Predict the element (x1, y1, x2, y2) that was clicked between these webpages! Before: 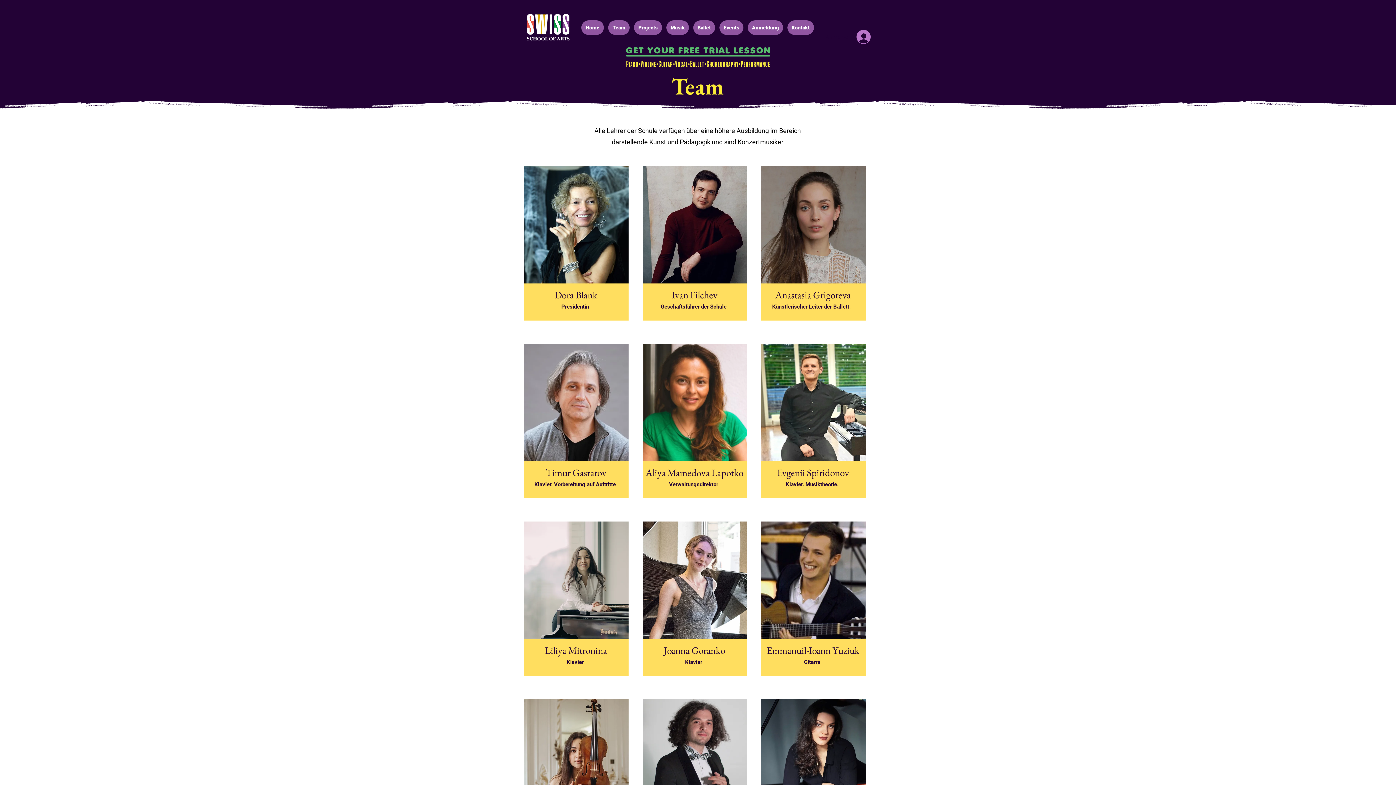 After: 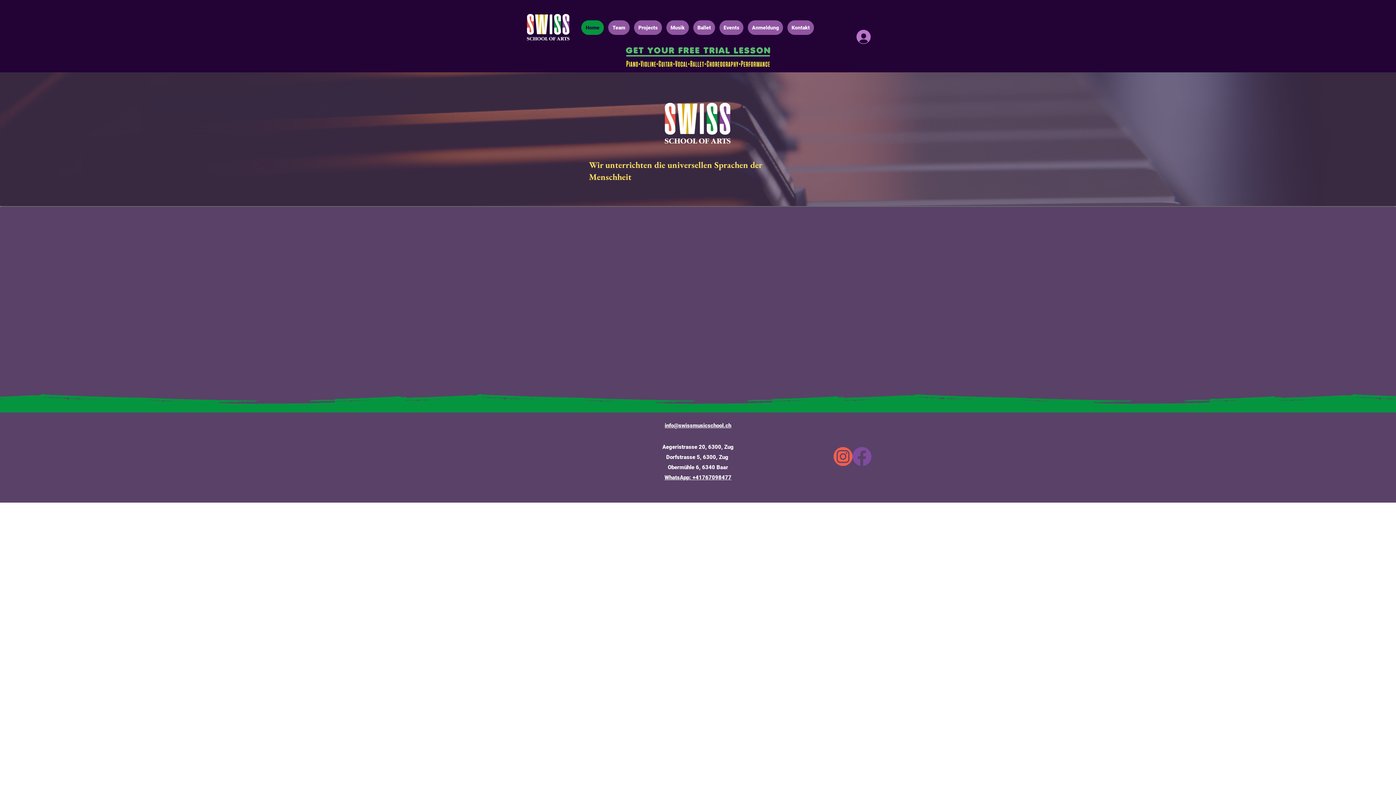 Action: bbox: (520, 7, 576, 47)